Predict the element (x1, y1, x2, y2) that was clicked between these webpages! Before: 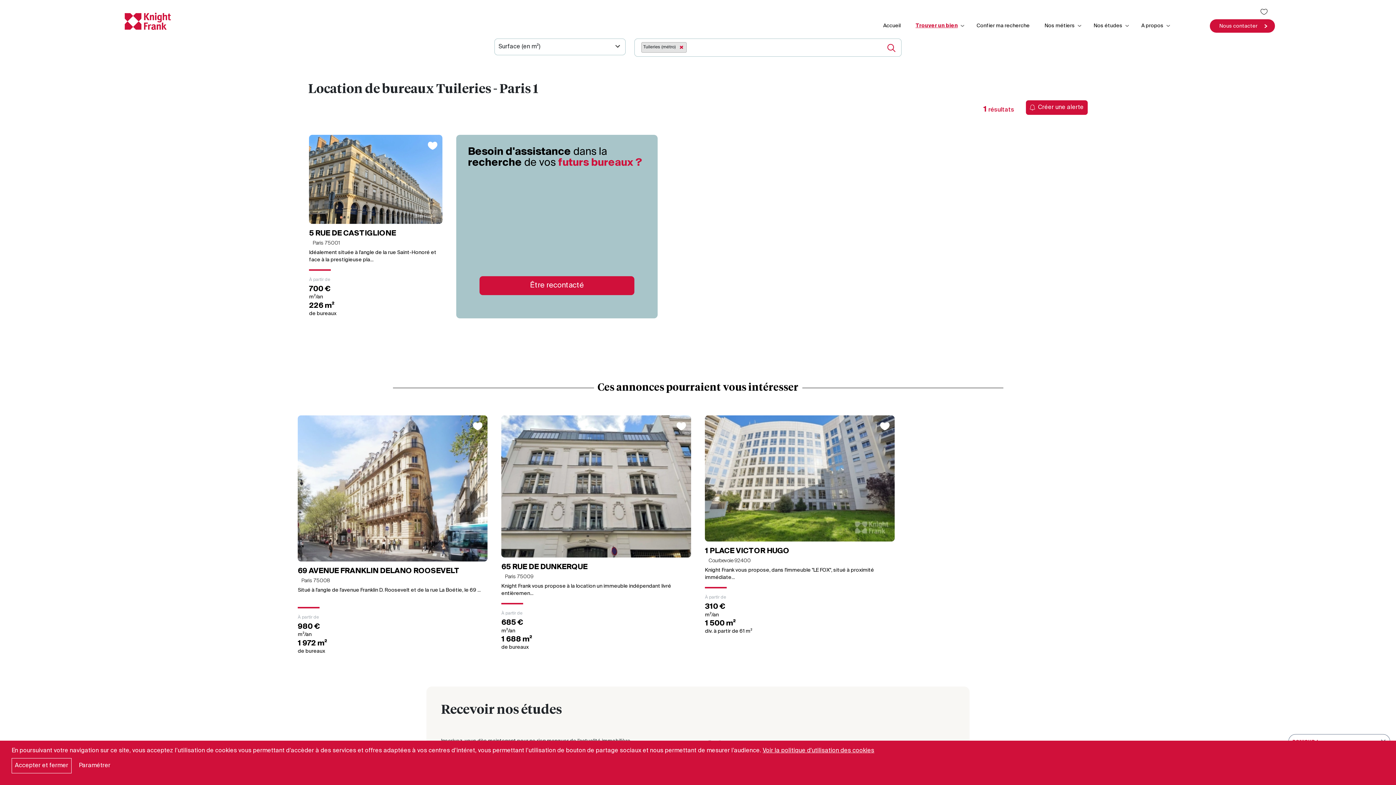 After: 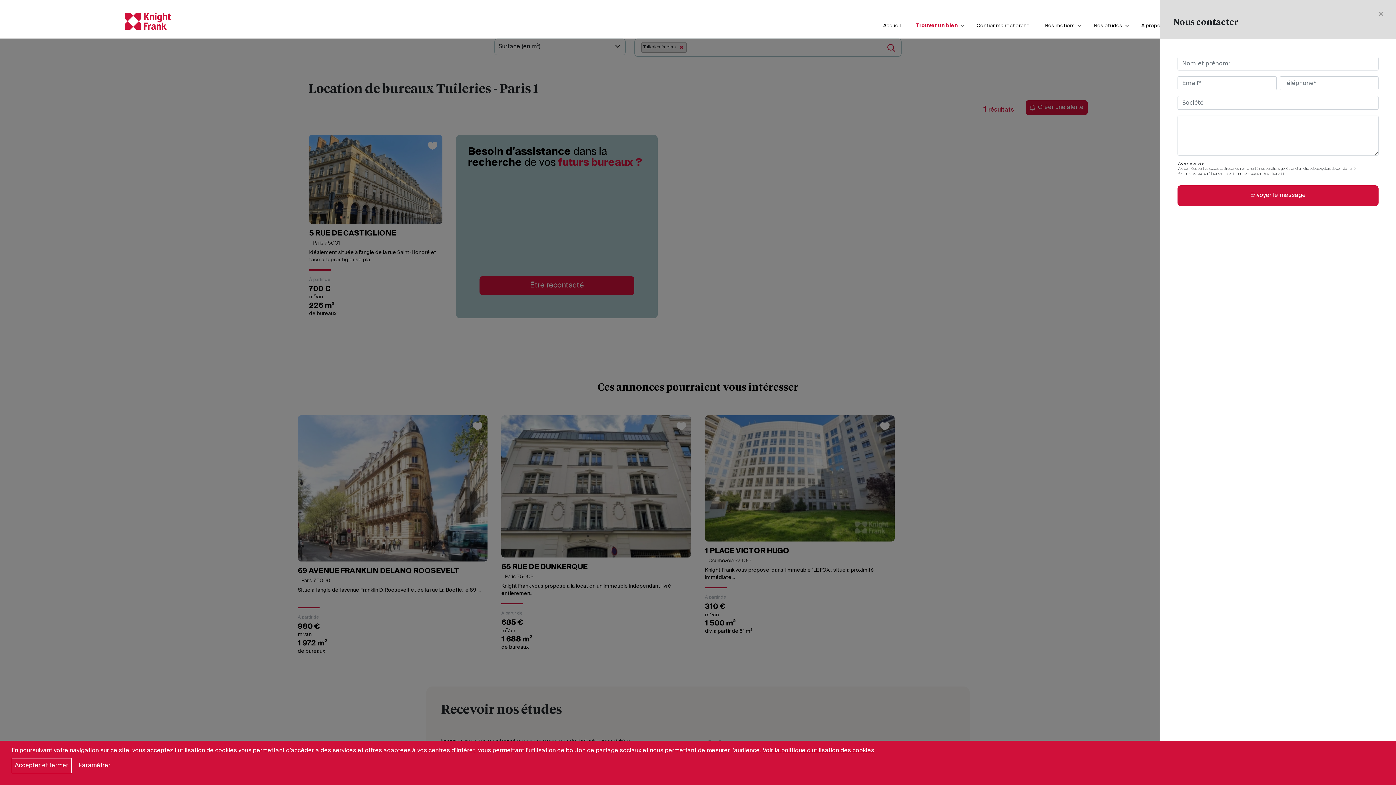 Action: label: Être recontacté bbox: (479, 276, 634, 295)